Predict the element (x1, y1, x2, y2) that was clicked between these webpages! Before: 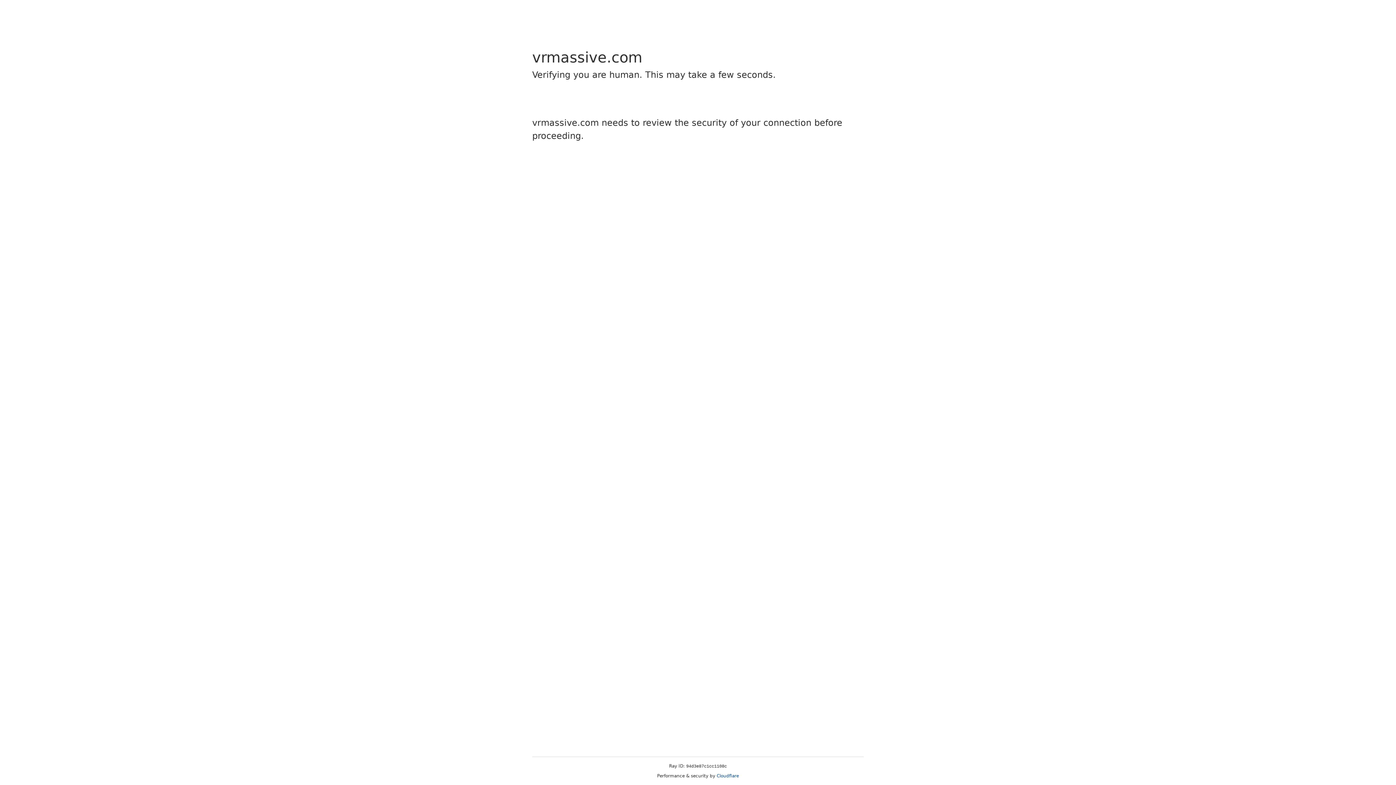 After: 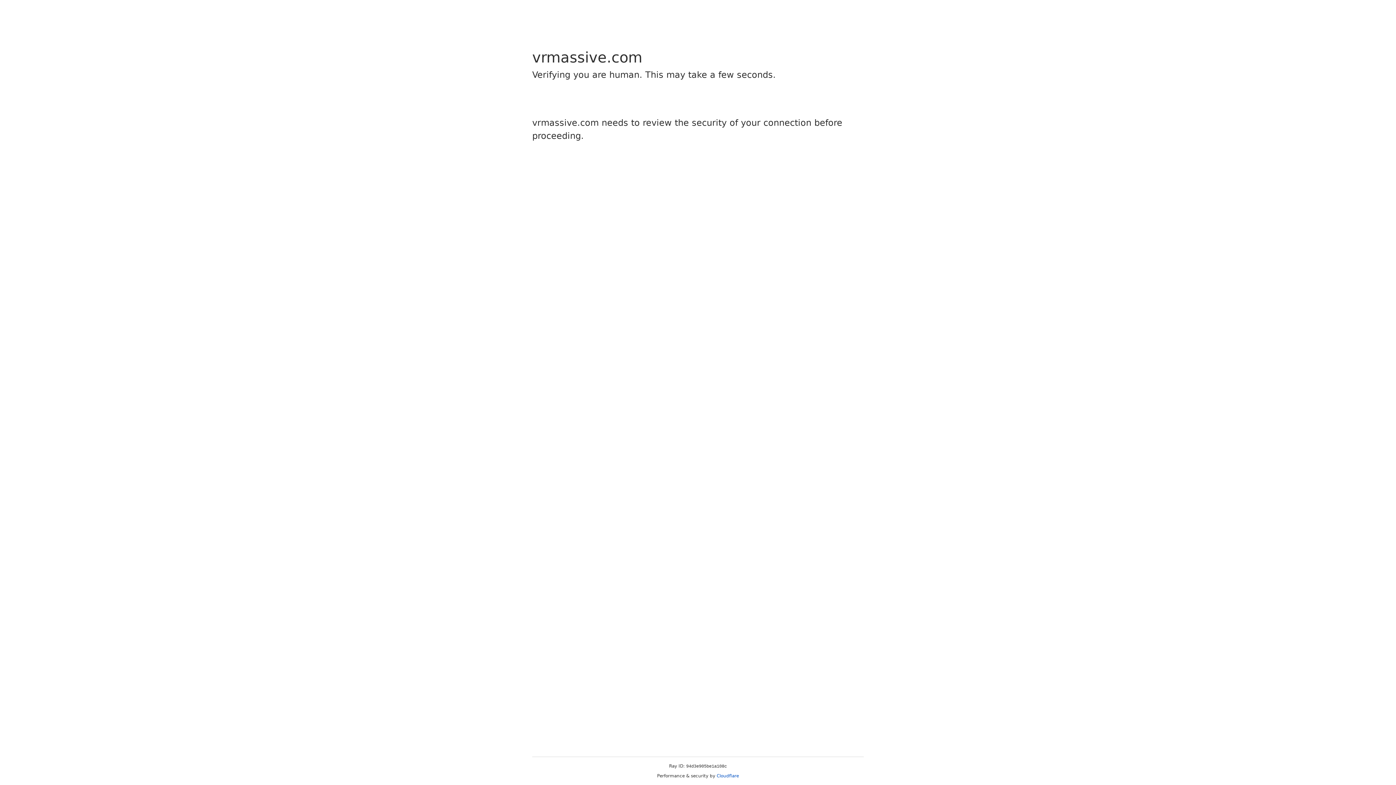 Action: bbox: (716, 773, 739, 778) label: Cloudflare